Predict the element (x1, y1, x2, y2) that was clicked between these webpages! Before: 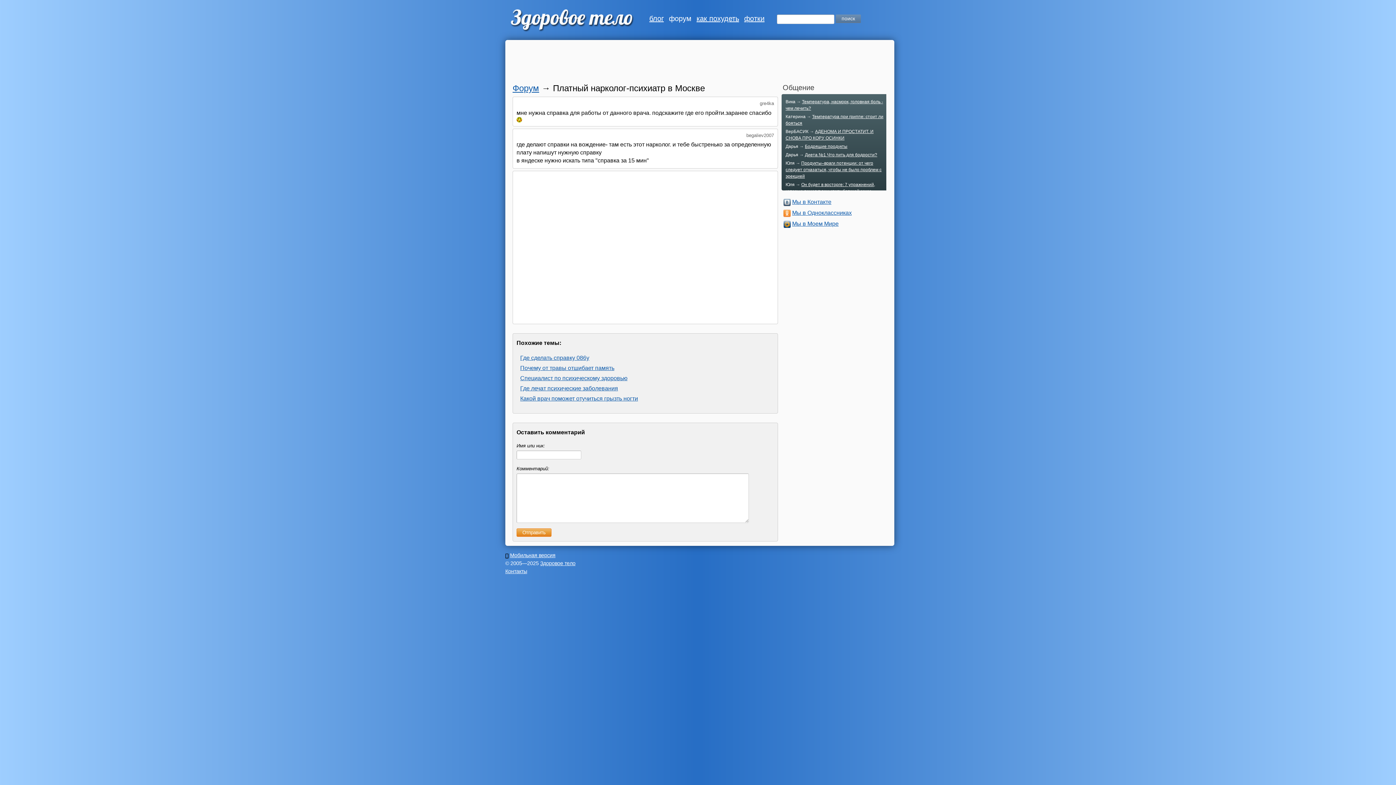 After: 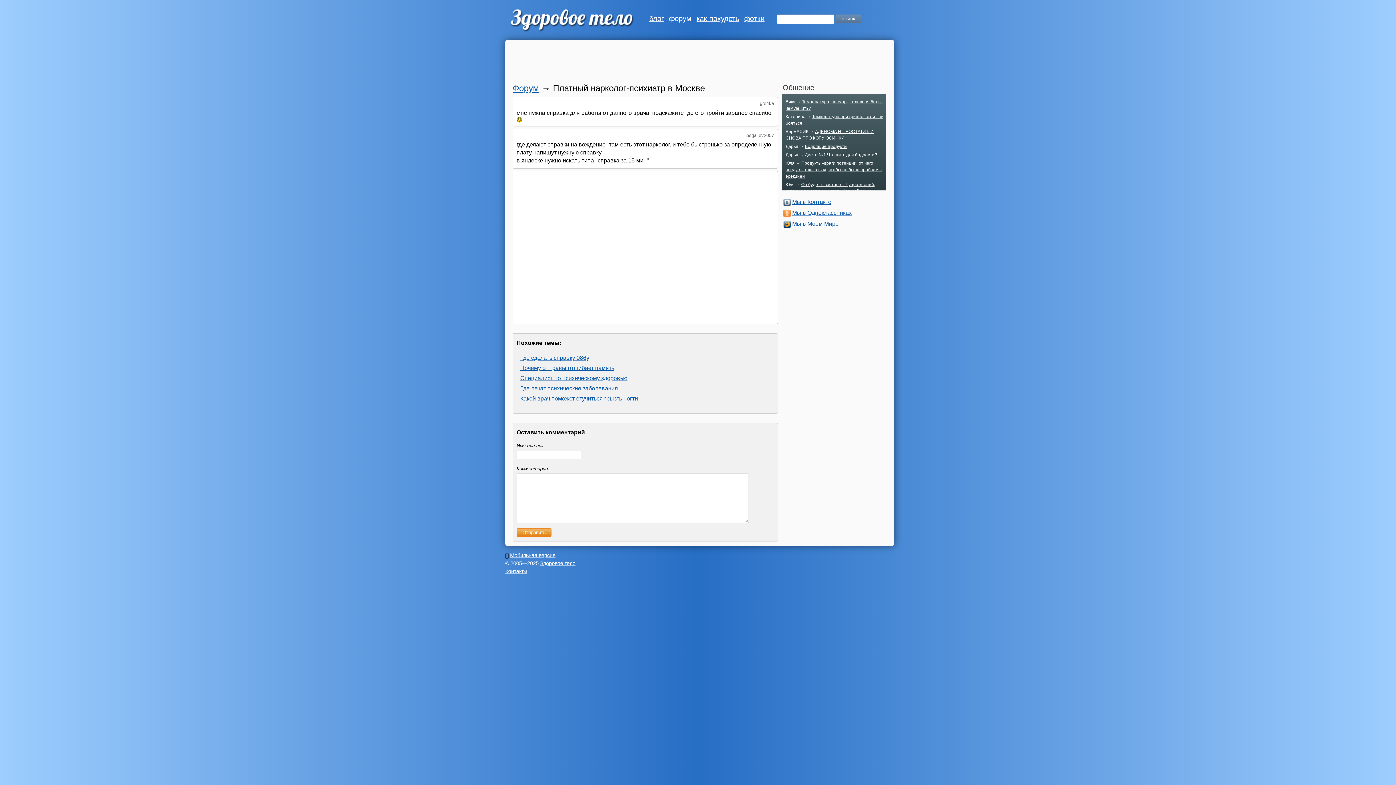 Action: label: Мы в Моем Мире bbox: (792, 220, 838, 226)